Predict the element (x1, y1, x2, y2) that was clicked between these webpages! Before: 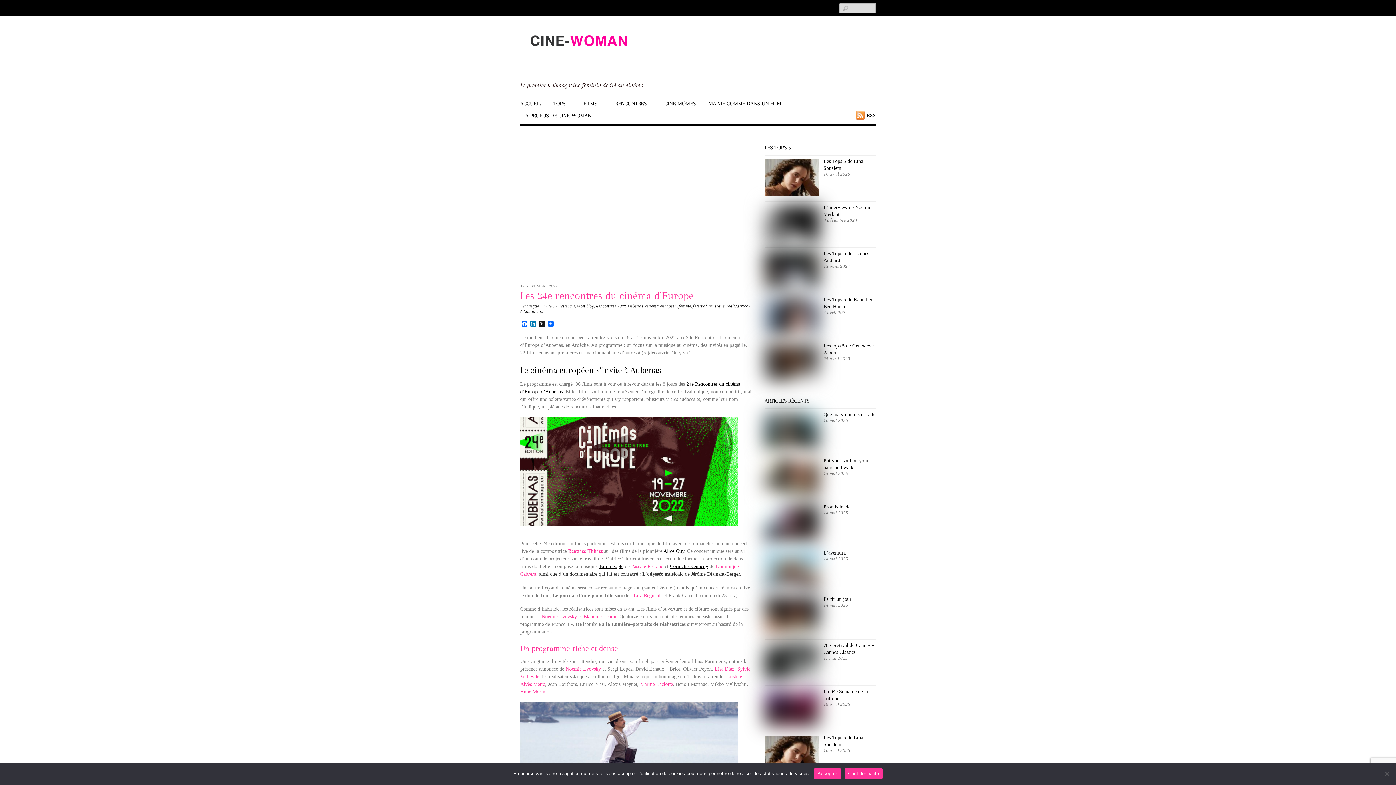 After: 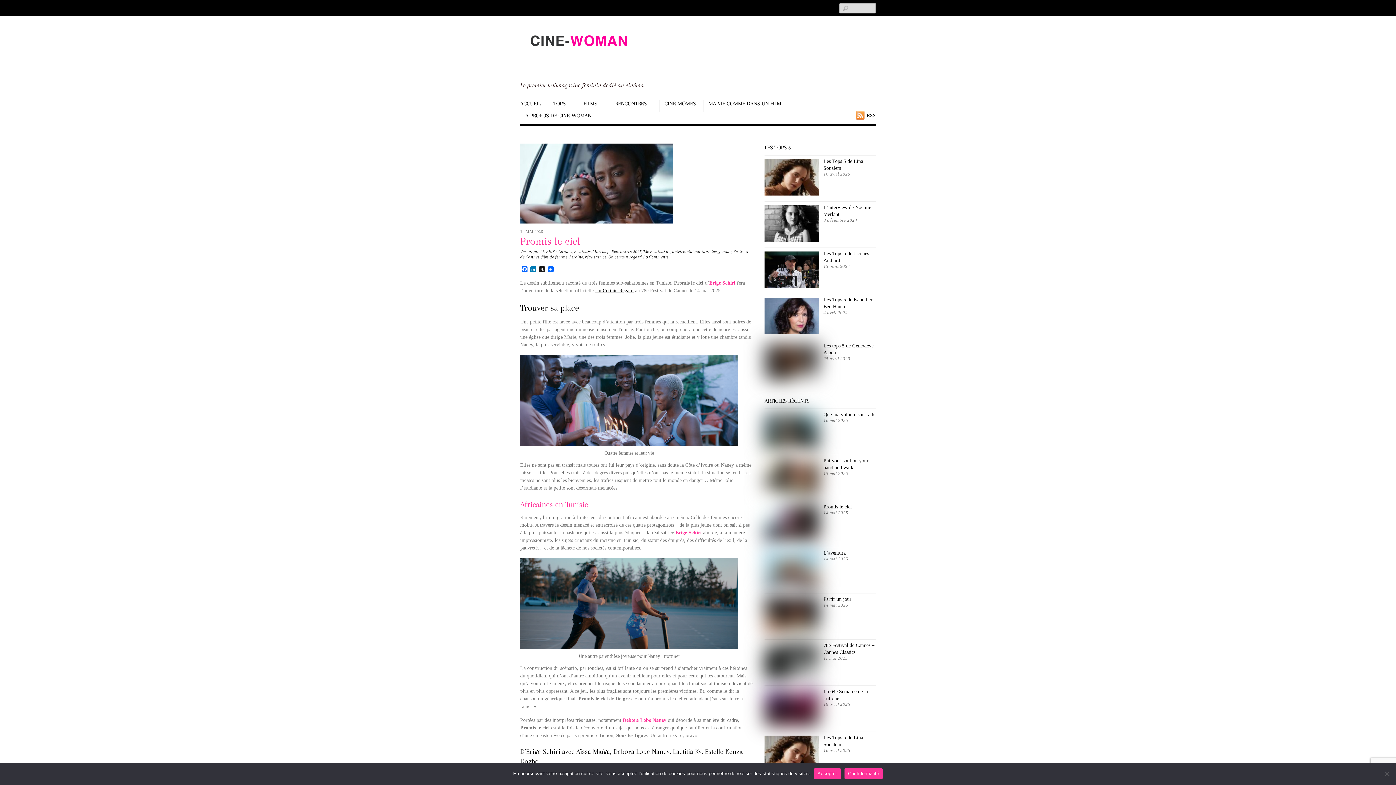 Action: bbox: (823, 504, 852, 509) label: Promis le ciel